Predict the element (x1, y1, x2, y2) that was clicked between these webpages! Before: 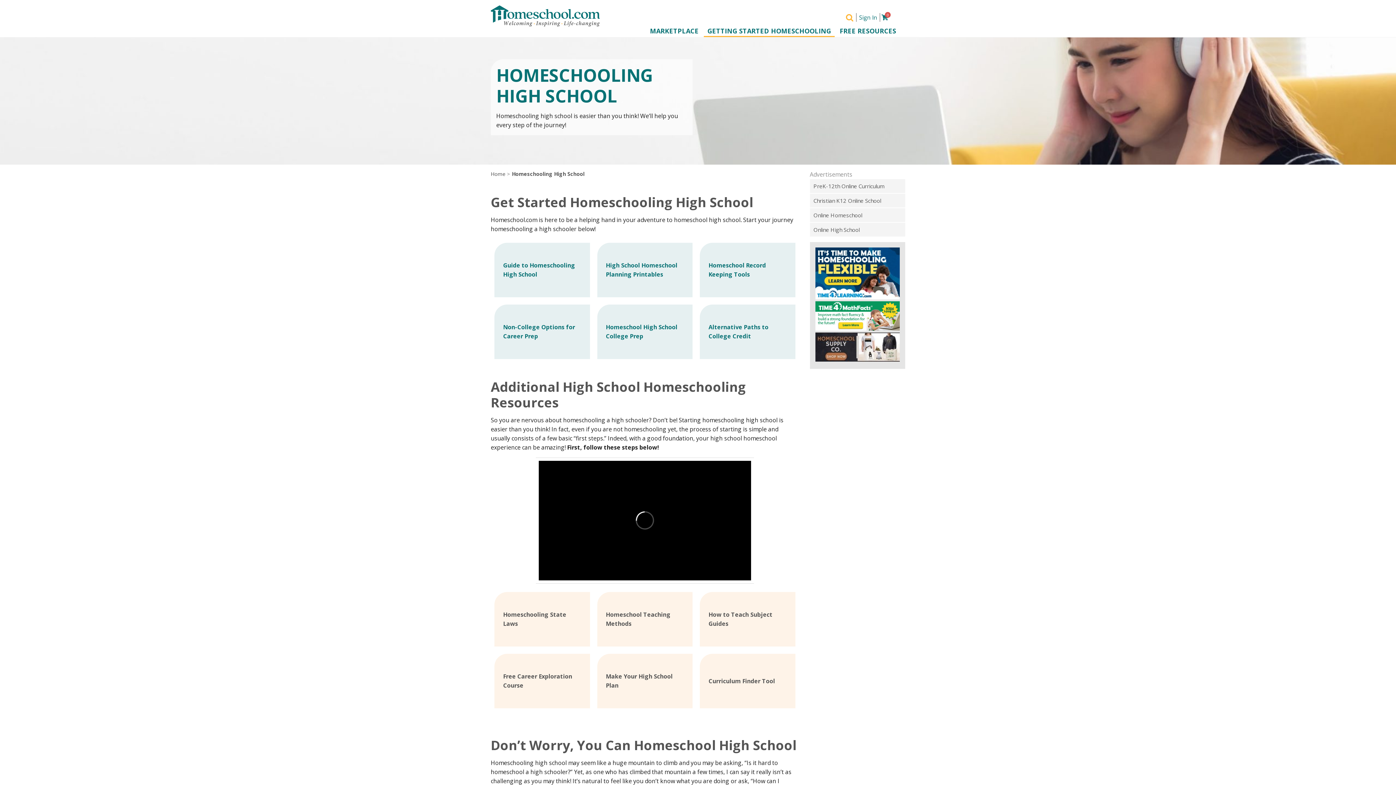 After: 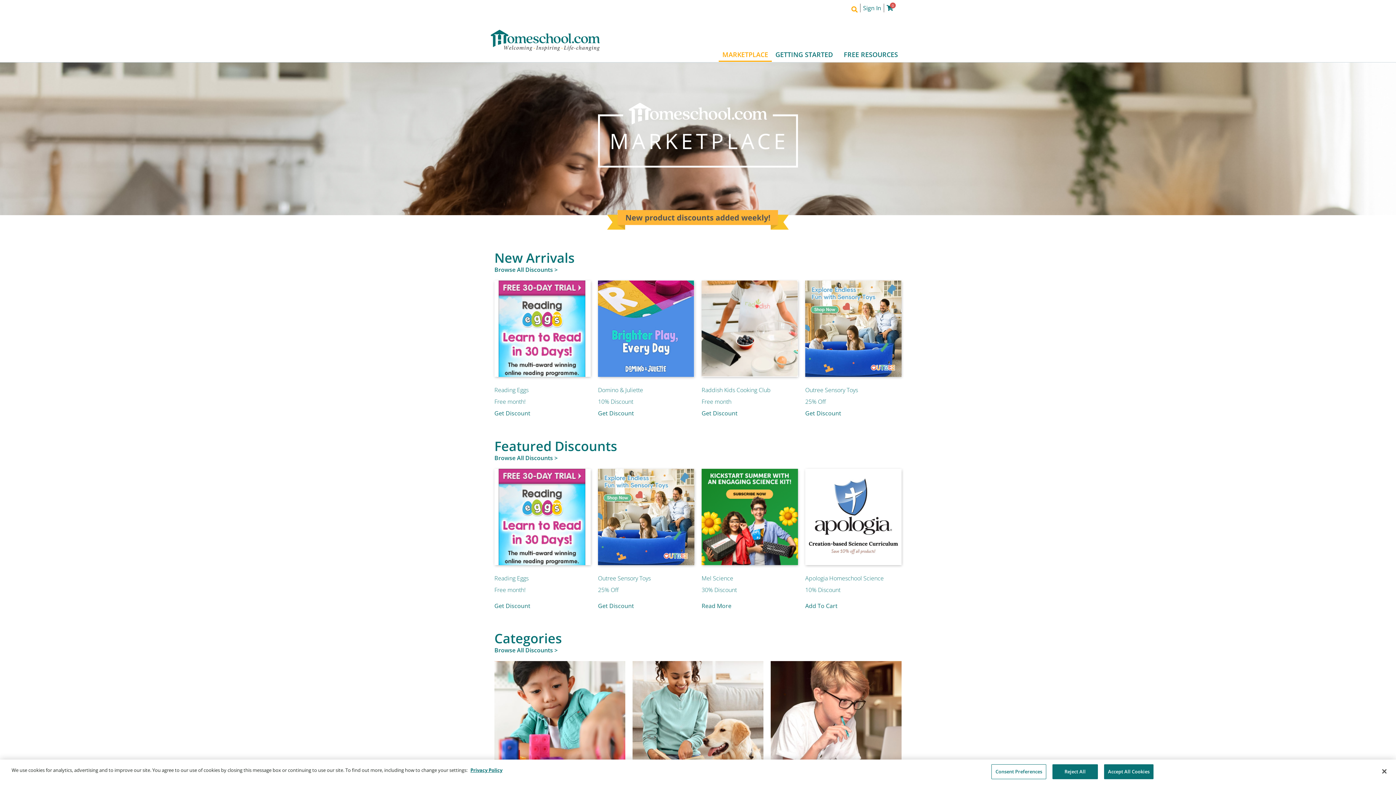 Action: bbox: (648, 25, 700, 36) label: MARKETPLACE